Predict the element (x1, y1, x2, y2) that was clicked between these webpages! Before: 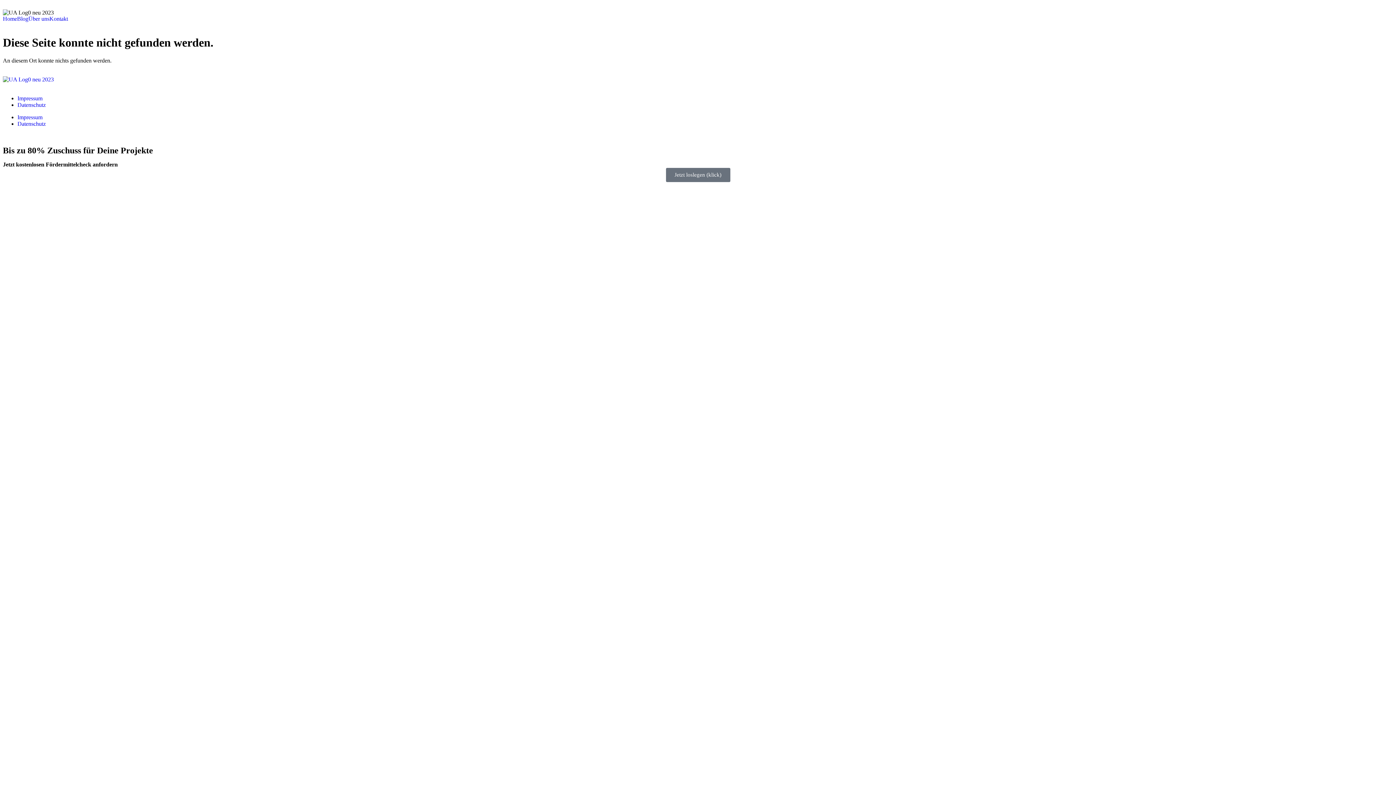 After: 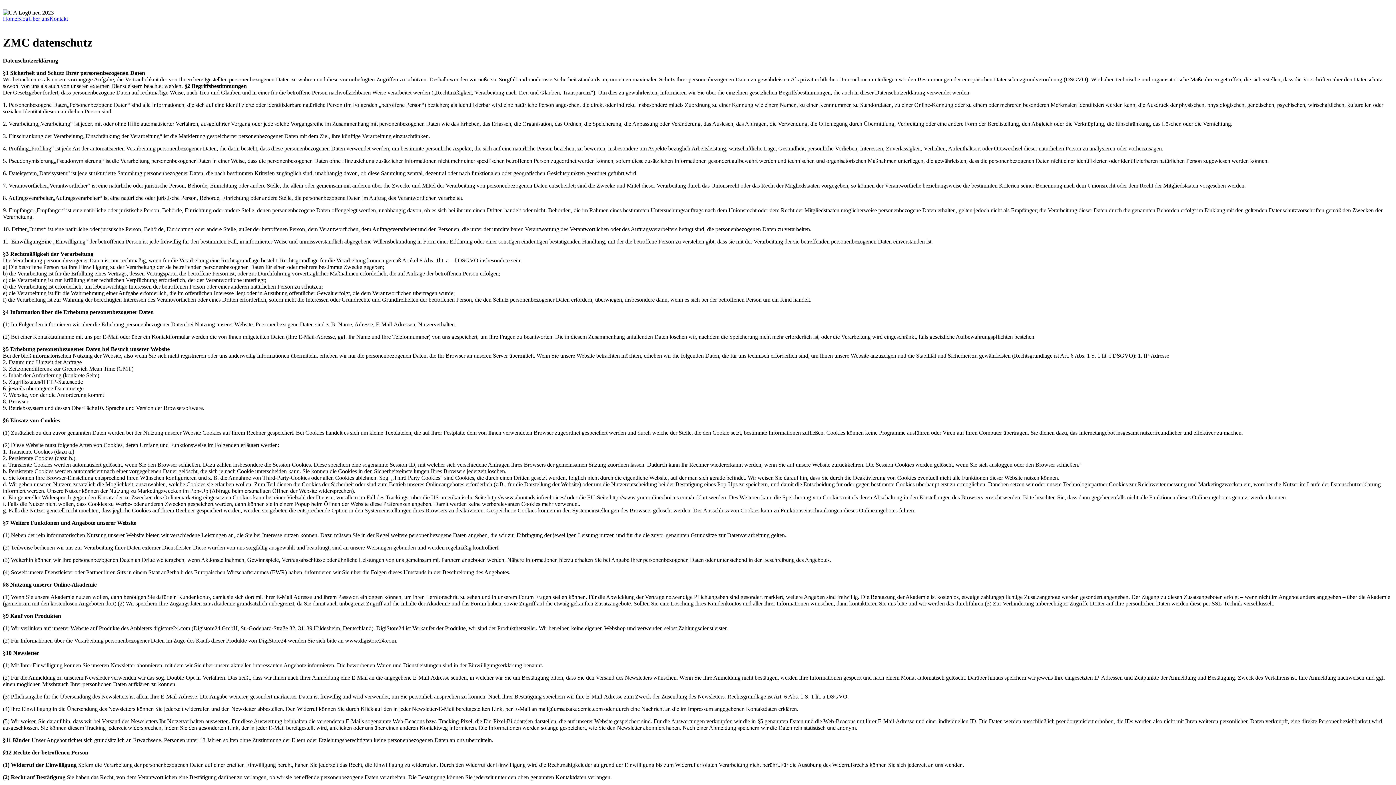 Action: label: Datenschutz bbox: (17, 120, 45, 126)